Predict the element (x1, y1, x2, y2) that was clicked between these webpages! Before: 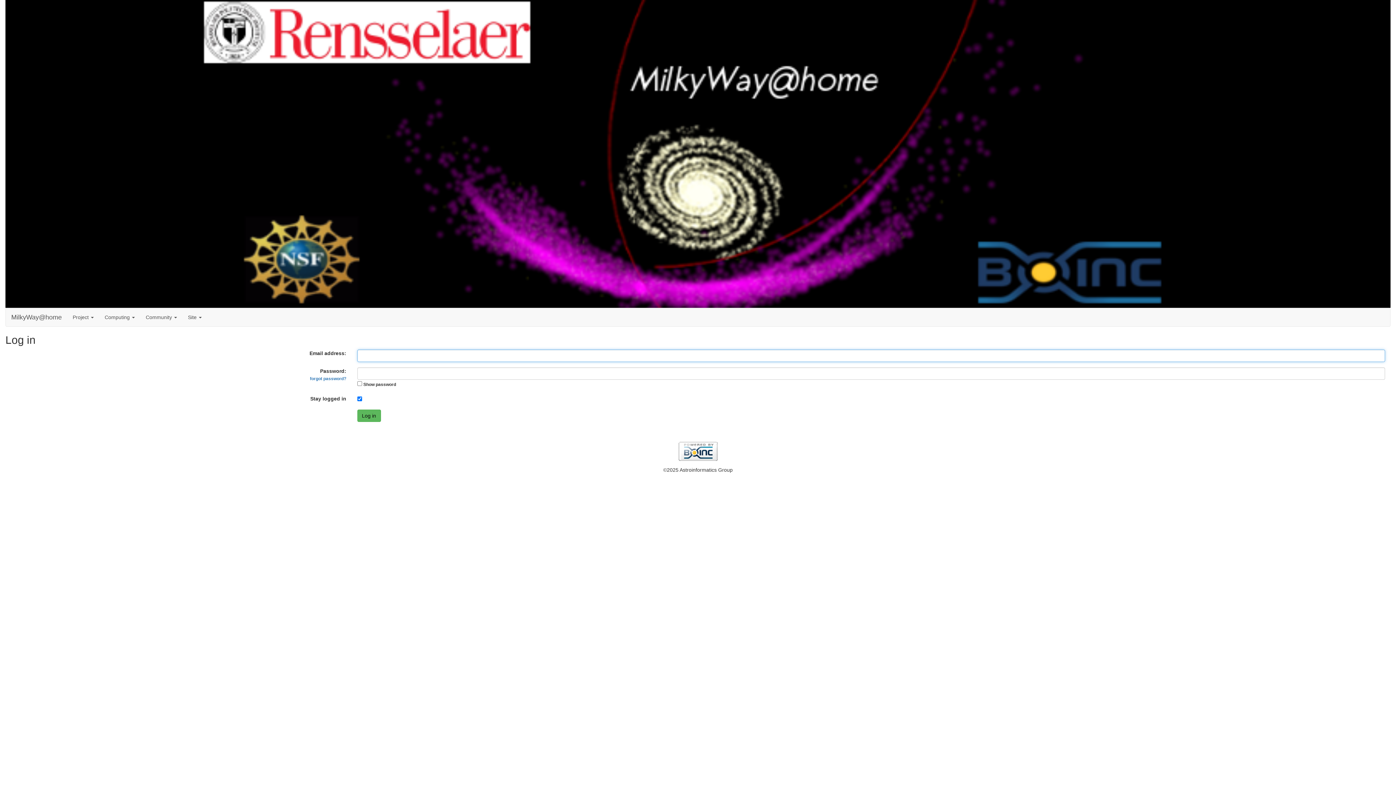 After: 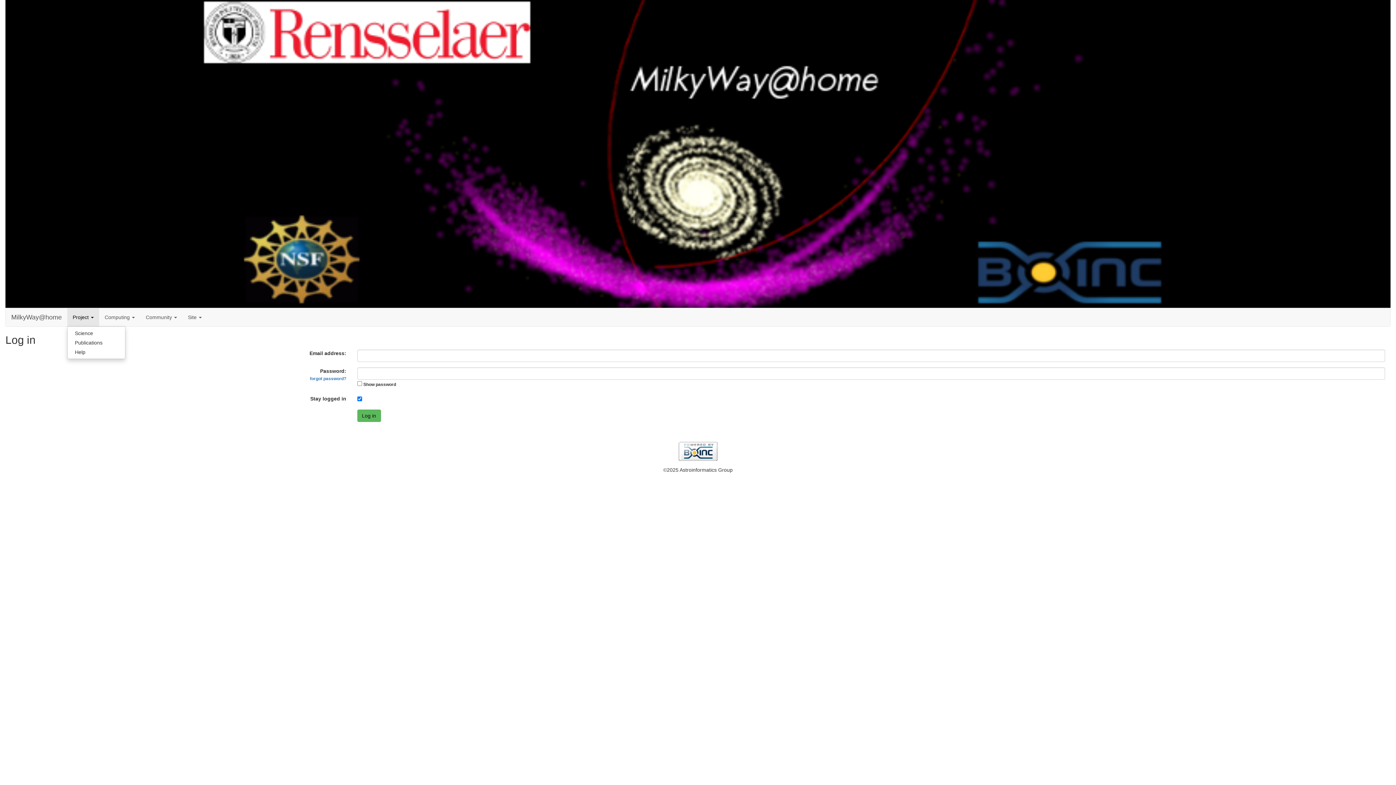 Action: label: Project  bbox: (67, 308, 99, 326)